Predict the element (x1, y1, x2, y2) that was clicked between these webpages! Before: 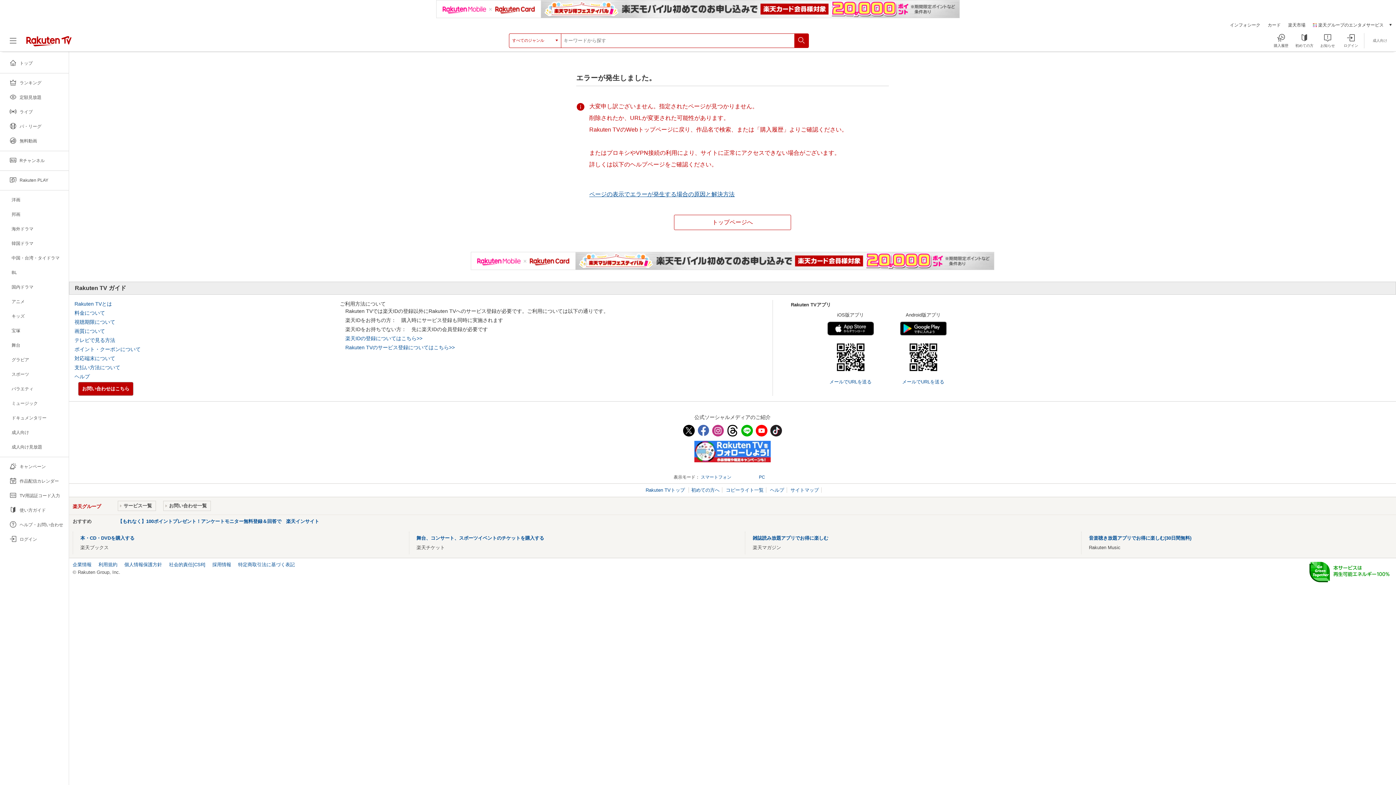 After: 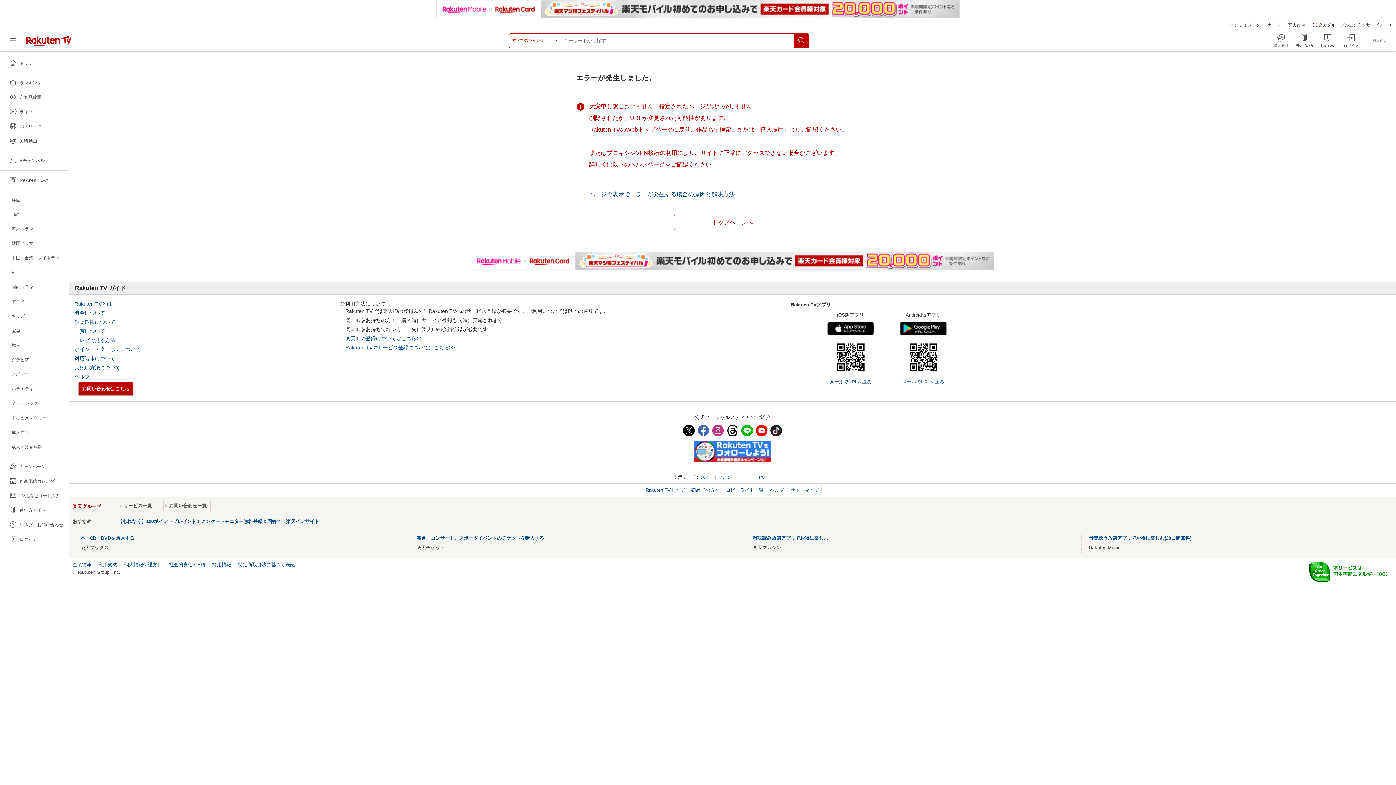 Action: label: メールでURLを送る bbox: (902, 379, 944, 384)